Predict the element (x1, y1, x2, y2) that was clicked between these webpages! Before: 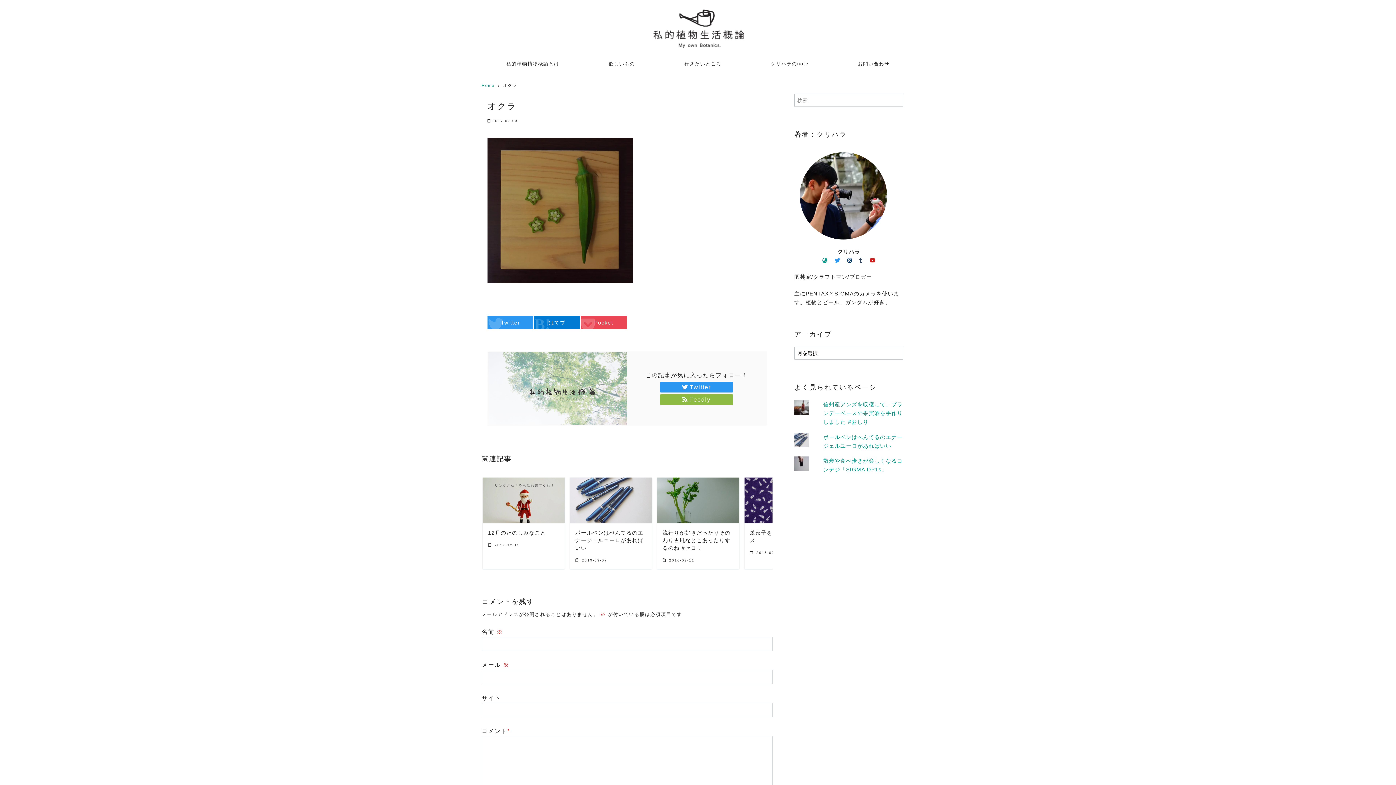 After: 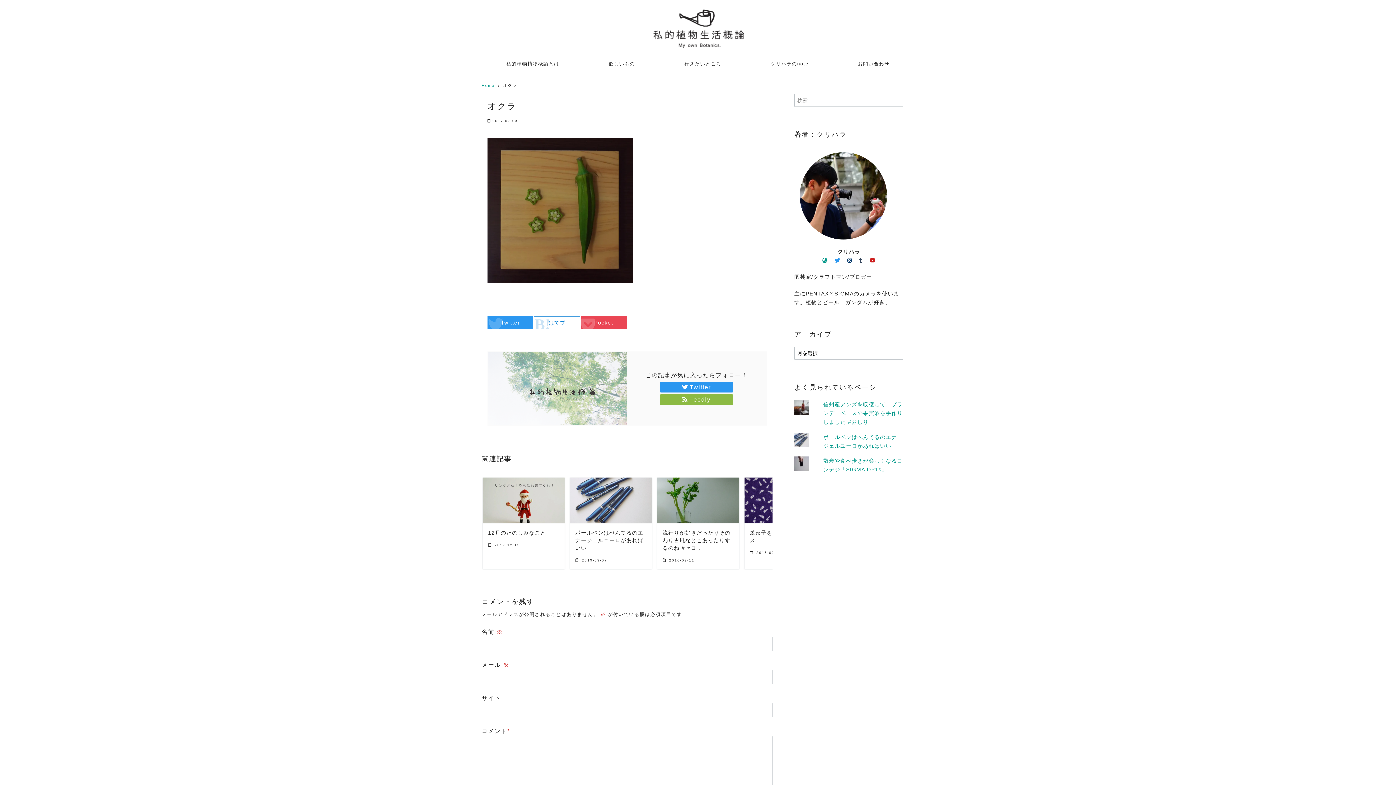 Action: label: はてブ bbox: (534, 316, 580, 329)